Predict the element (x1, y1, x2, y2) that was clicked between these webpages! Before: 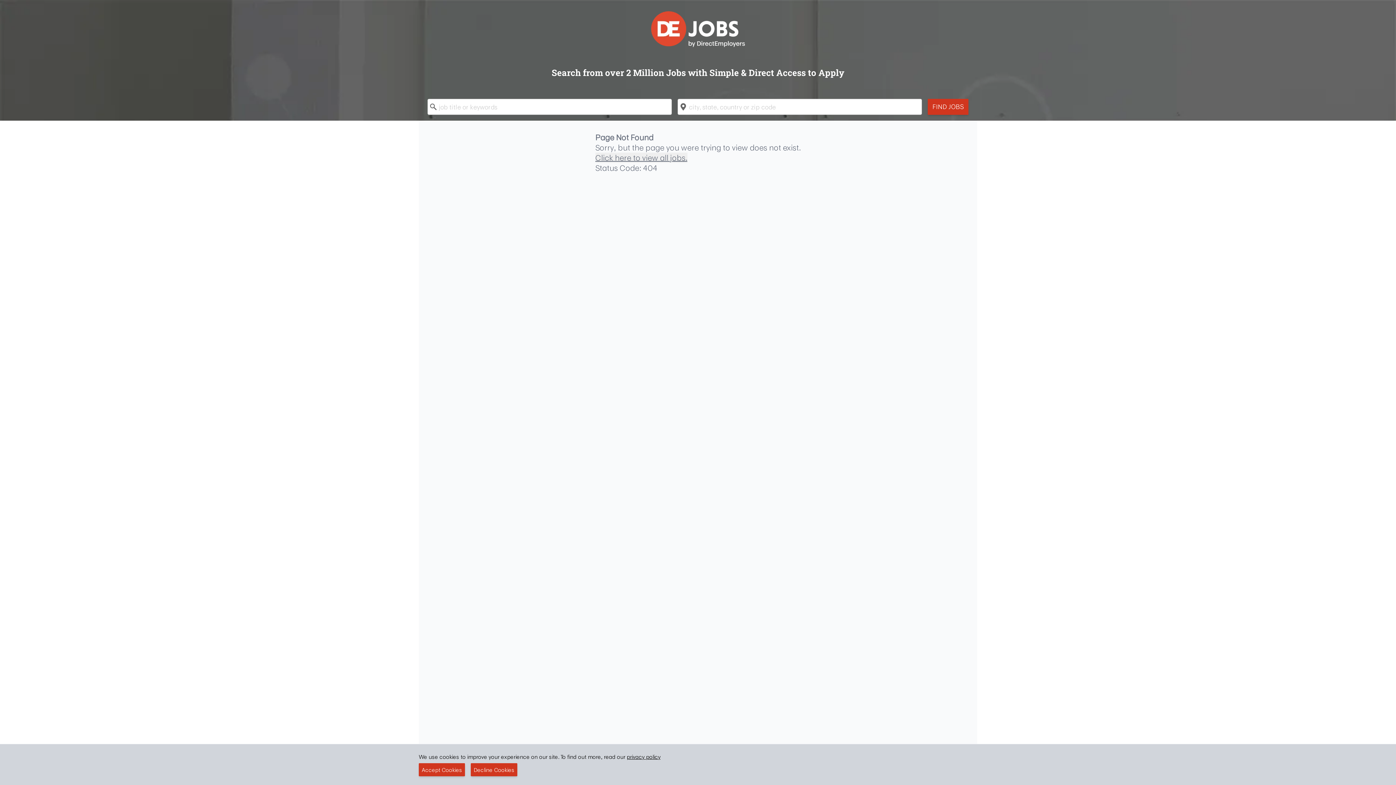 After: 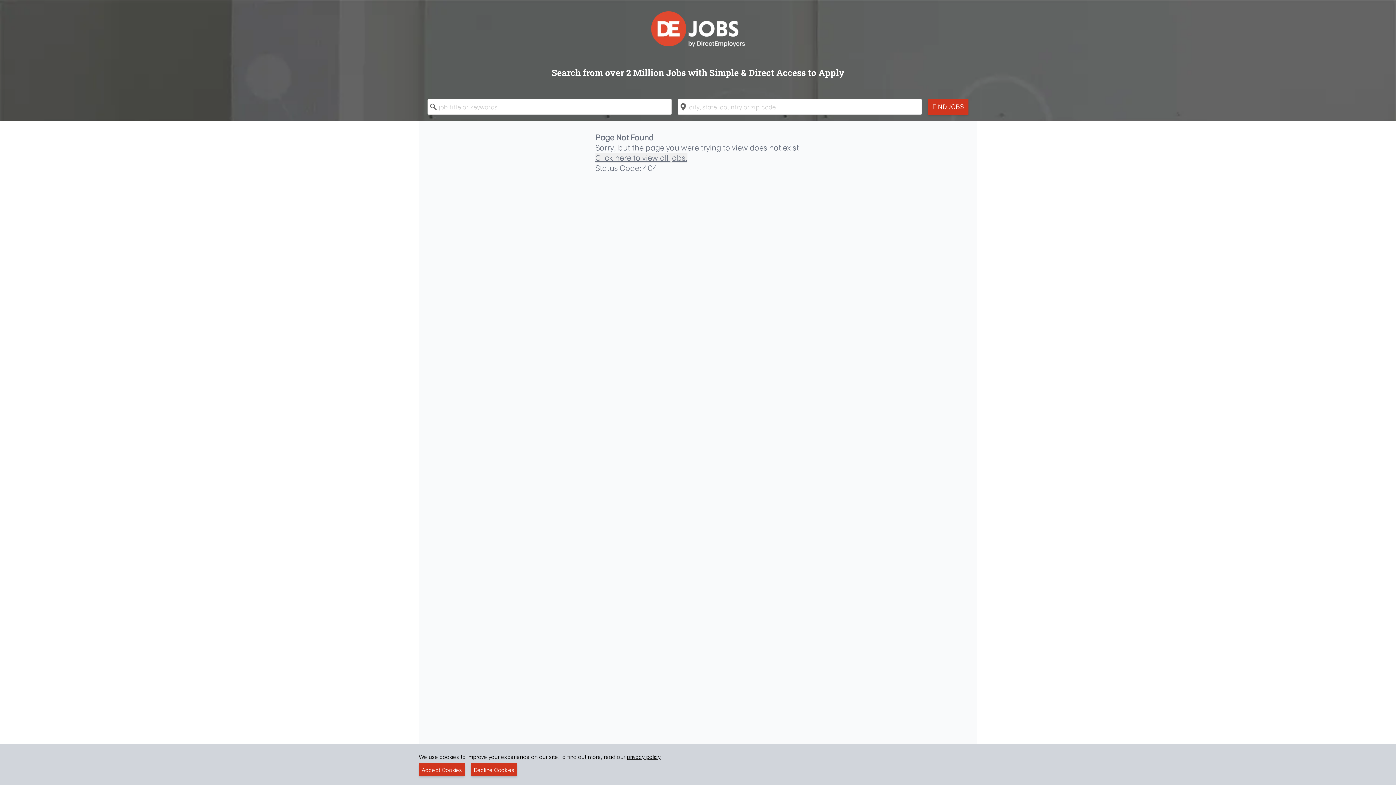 Action: label: privacy policy bbox: (626, 753, 660, 761)